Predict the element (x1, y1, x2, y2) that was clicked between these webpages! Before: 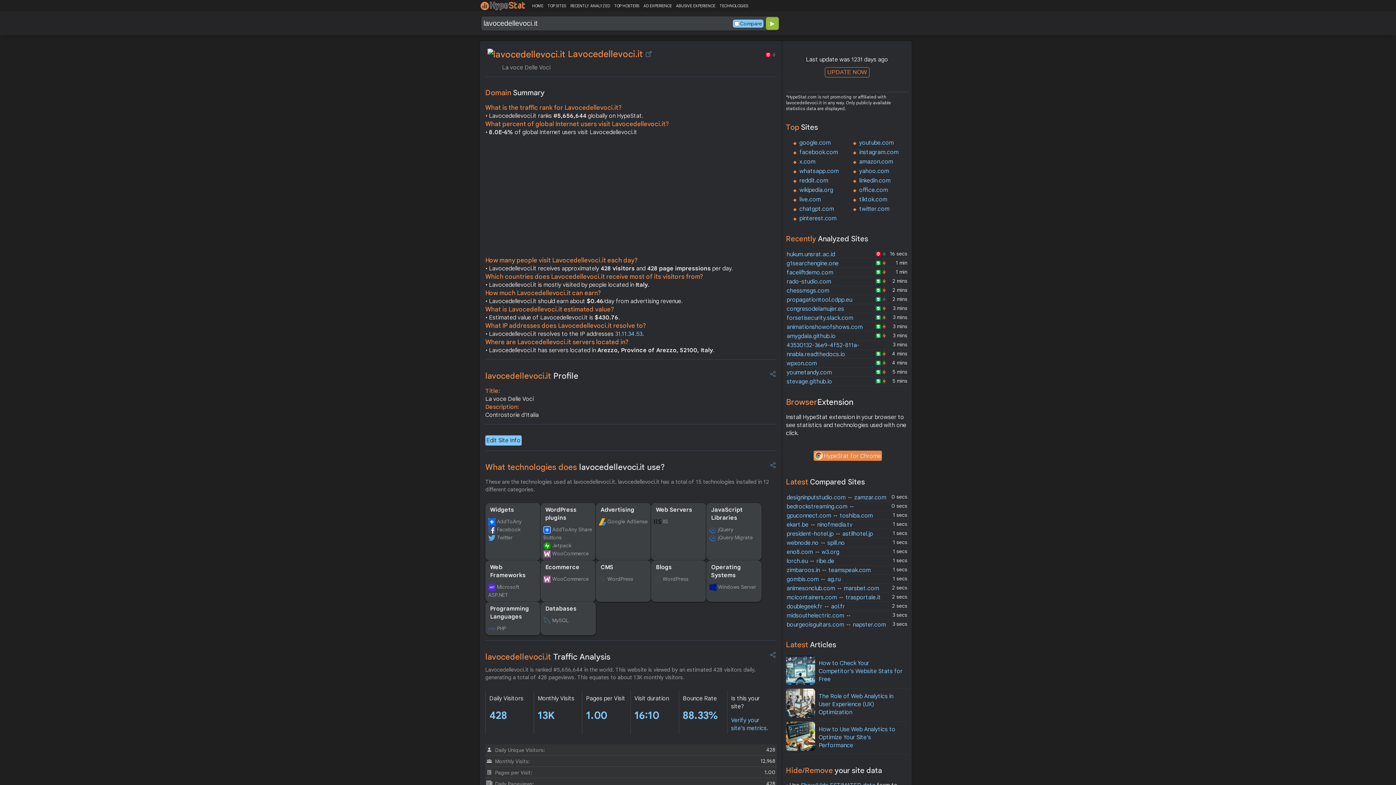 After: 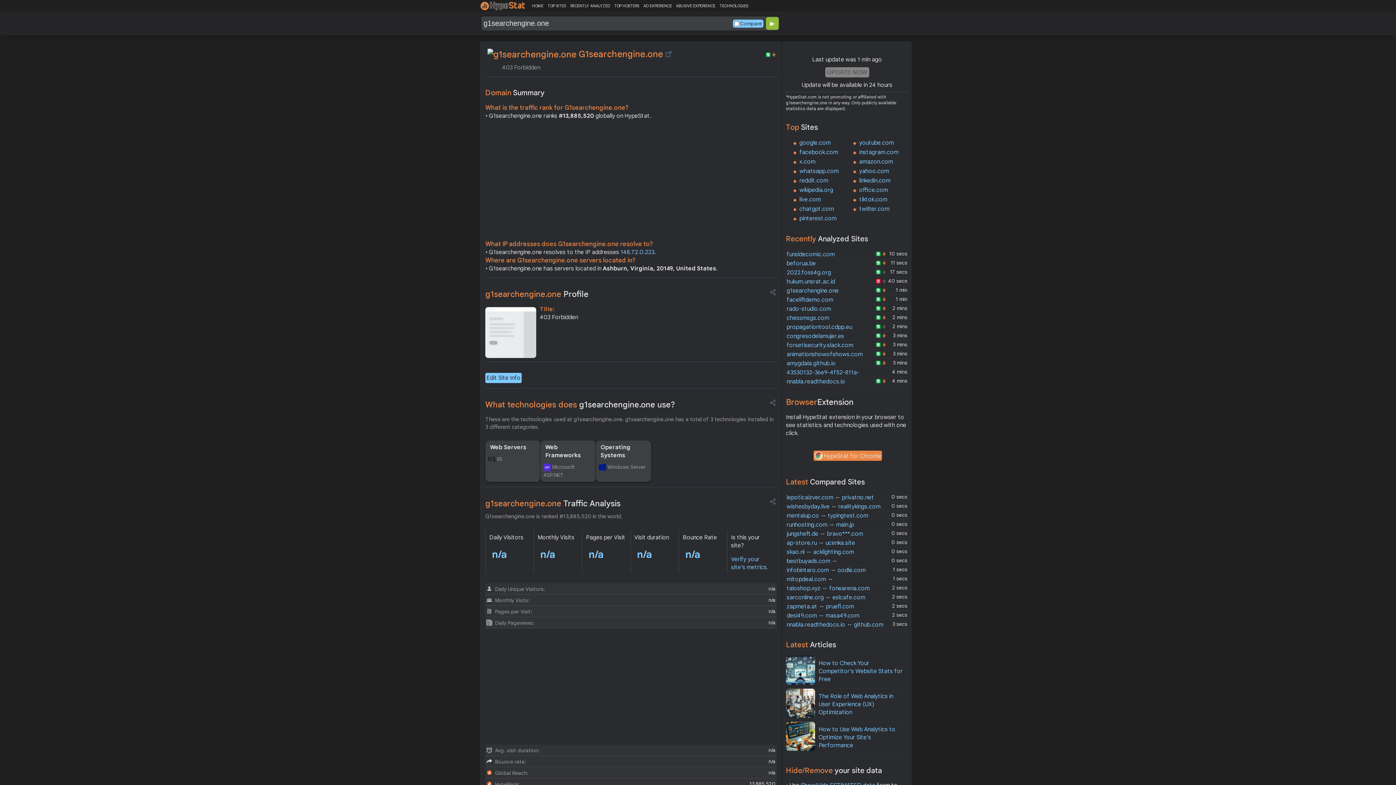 Action: bbox: (786, 260, 838, 267) label: g1searchengine.one